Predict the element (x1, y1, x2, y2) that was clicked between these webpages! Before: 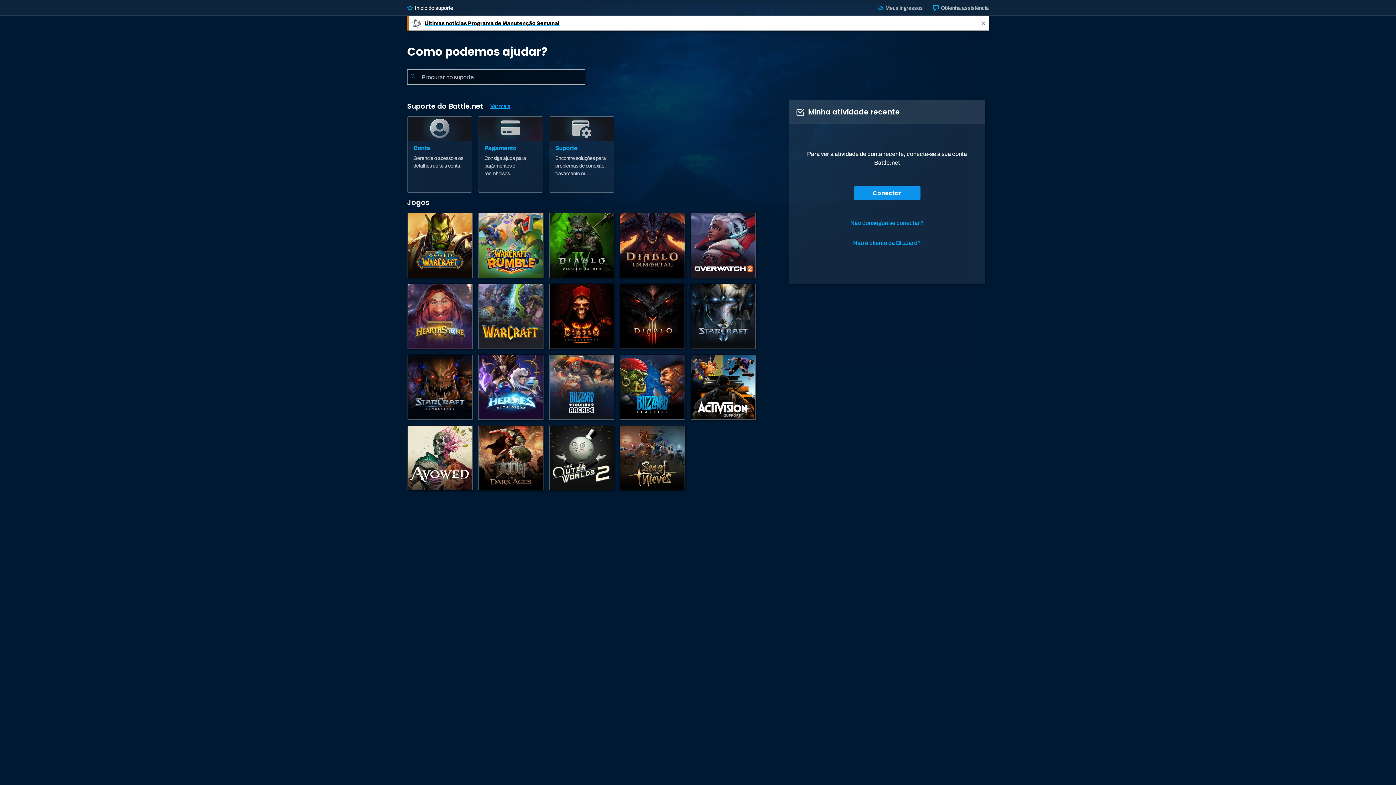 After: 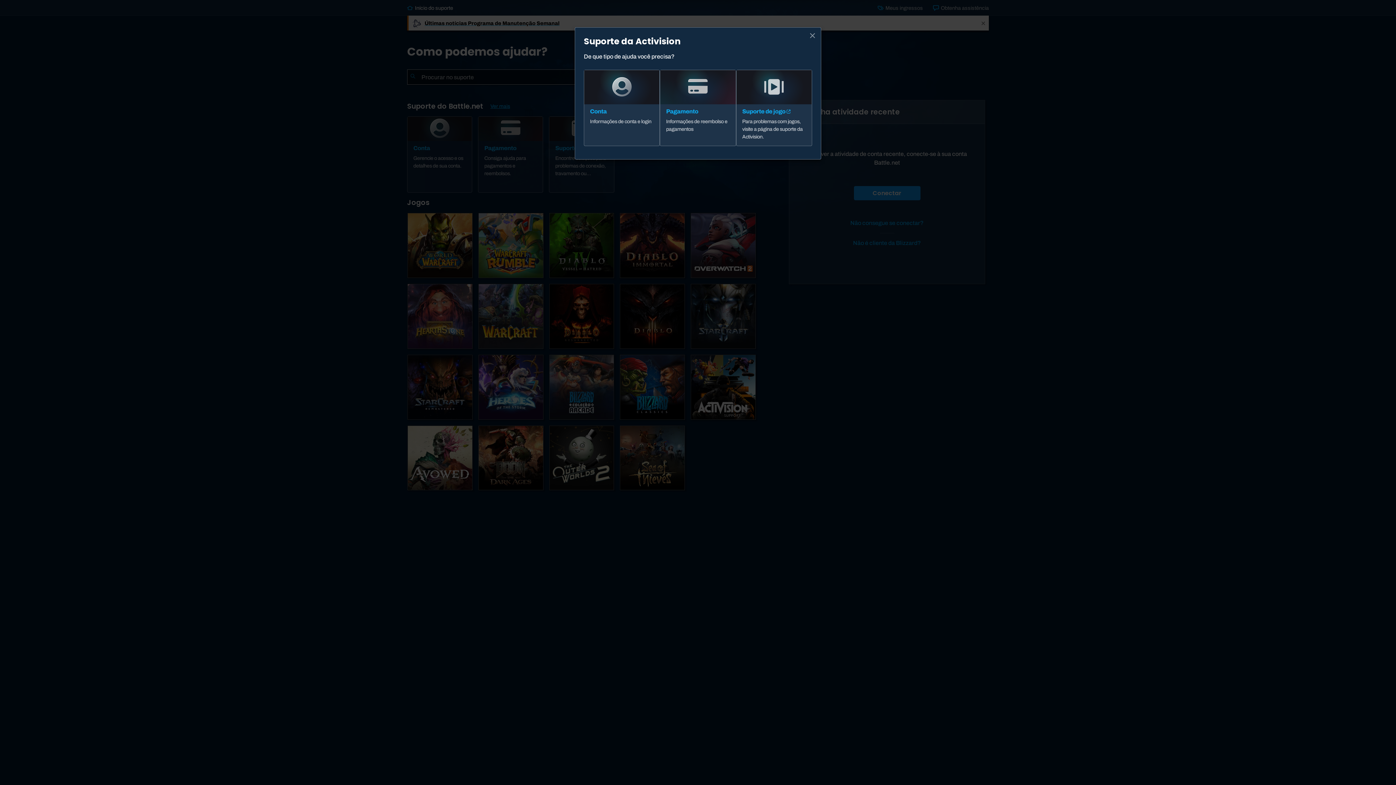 Action: label: Contatar o suporte da Activision bbox: (690, 354, 756, 420)